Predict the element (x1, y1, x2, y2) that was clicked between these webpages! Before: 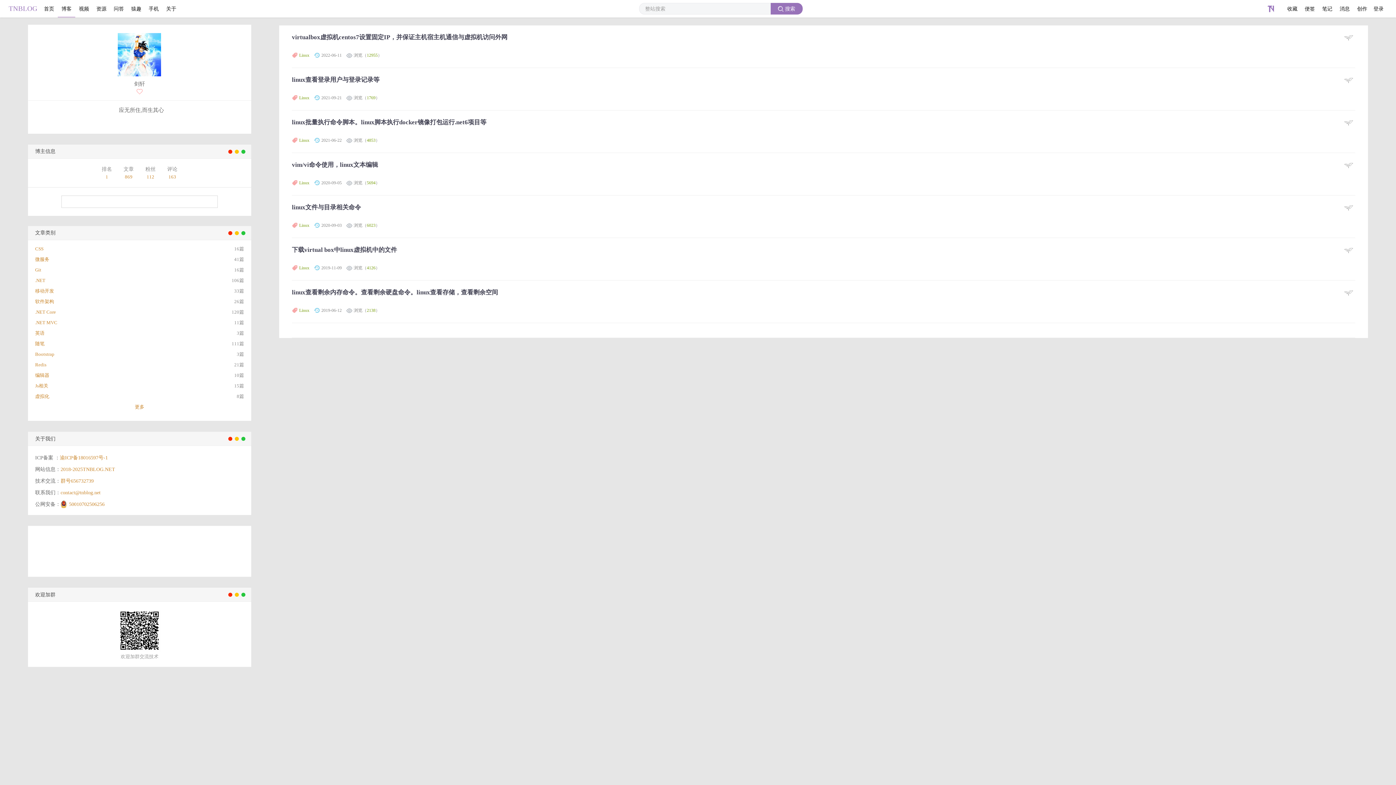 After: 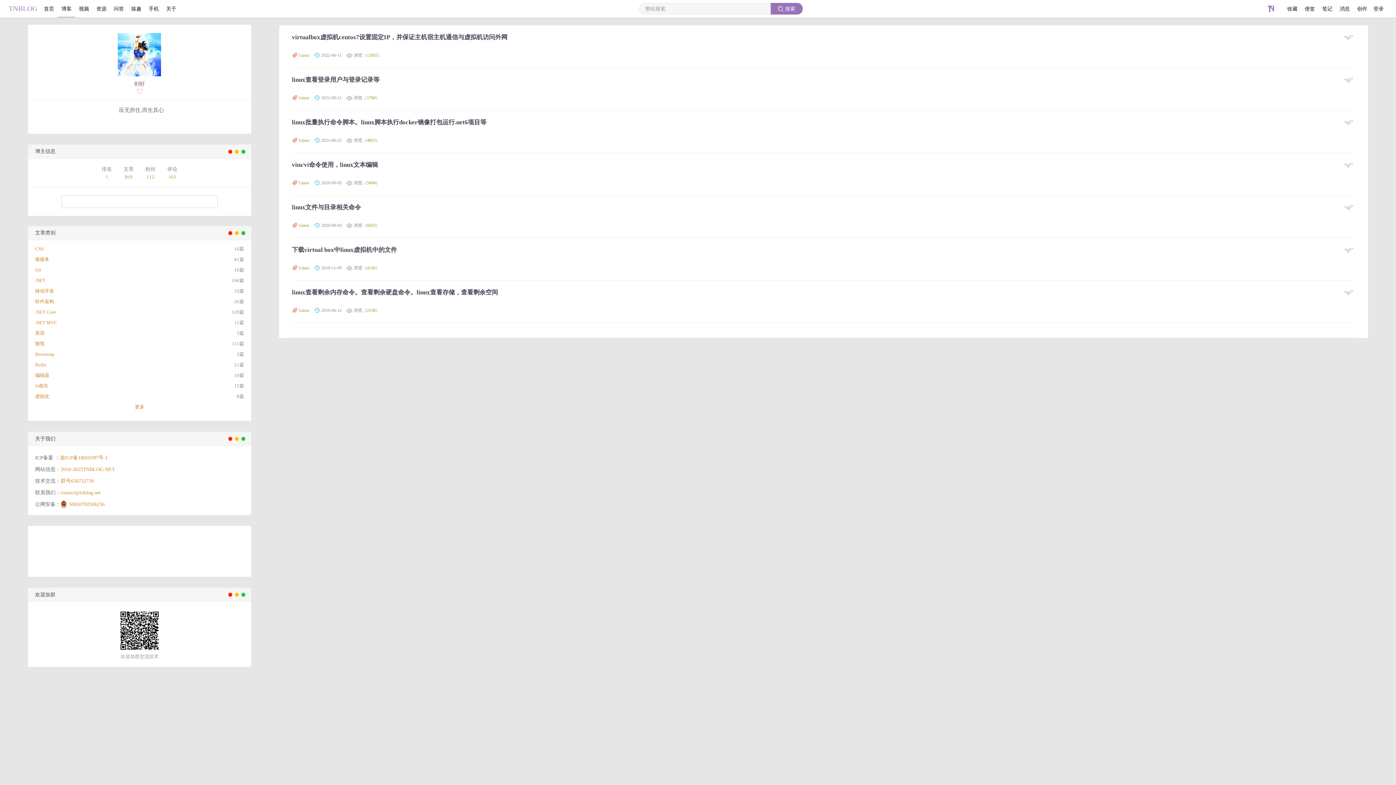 Action: label: 欢迎加群 bbox: (35, 592, 55, 597)